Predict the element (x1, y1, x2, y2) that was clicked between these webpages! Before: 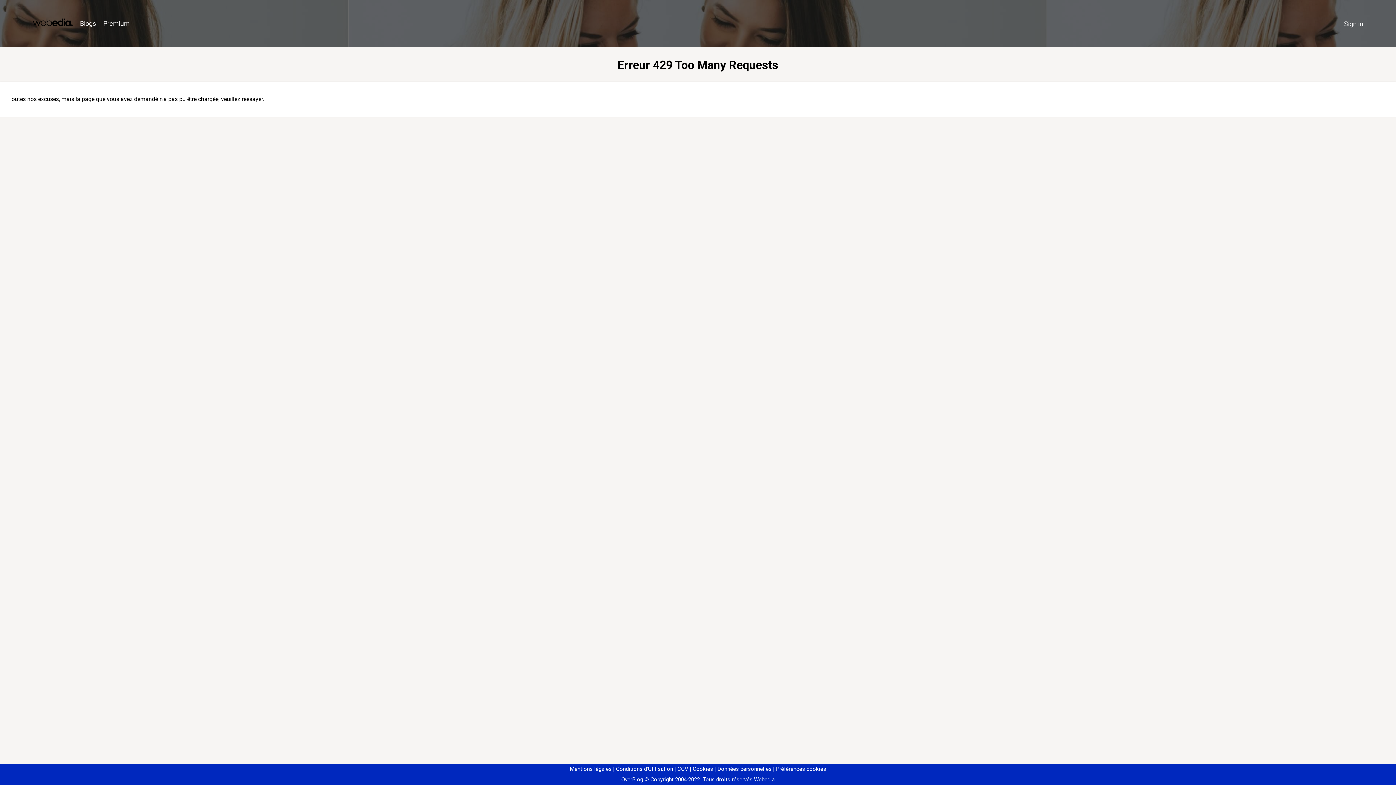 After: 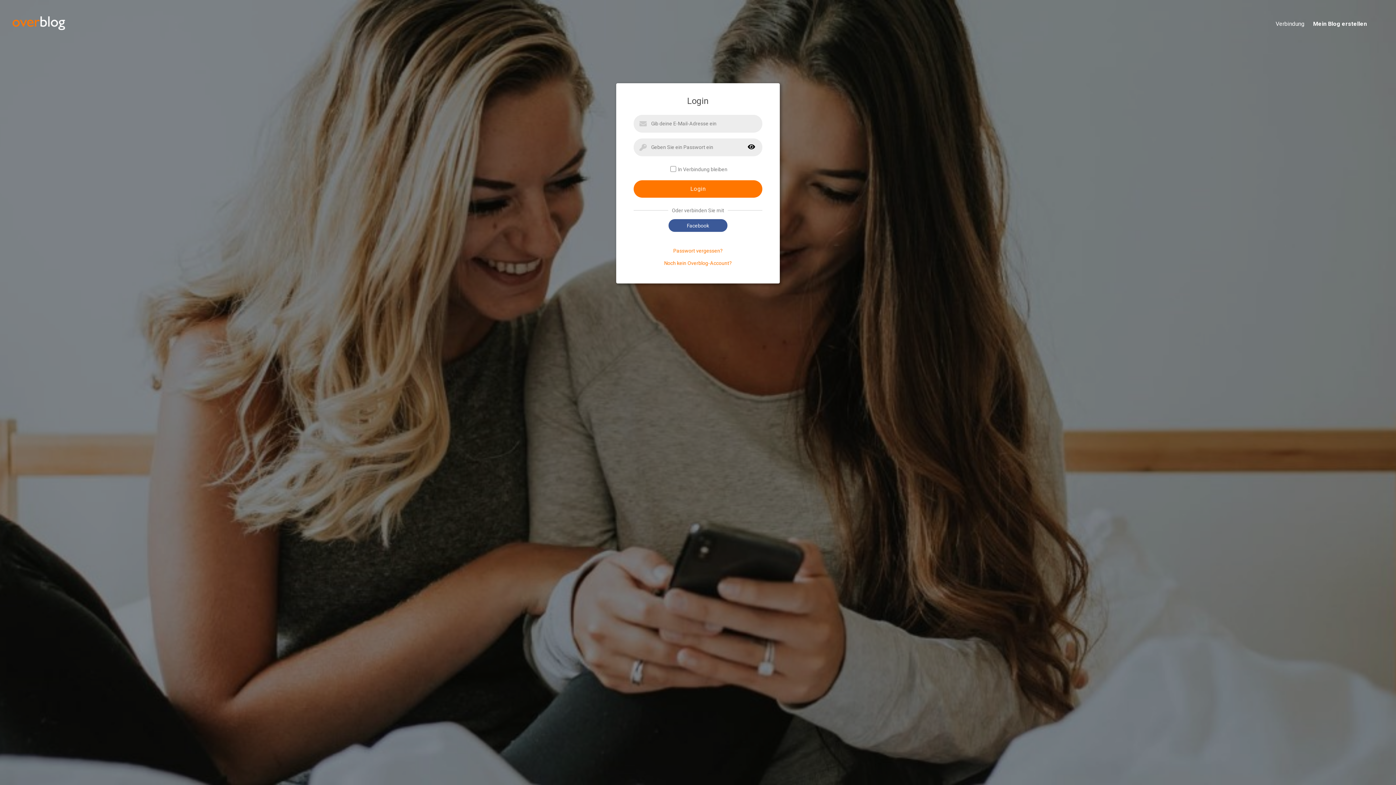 Action: bbox: (1340, 16, 1367, 31) label: Sign in